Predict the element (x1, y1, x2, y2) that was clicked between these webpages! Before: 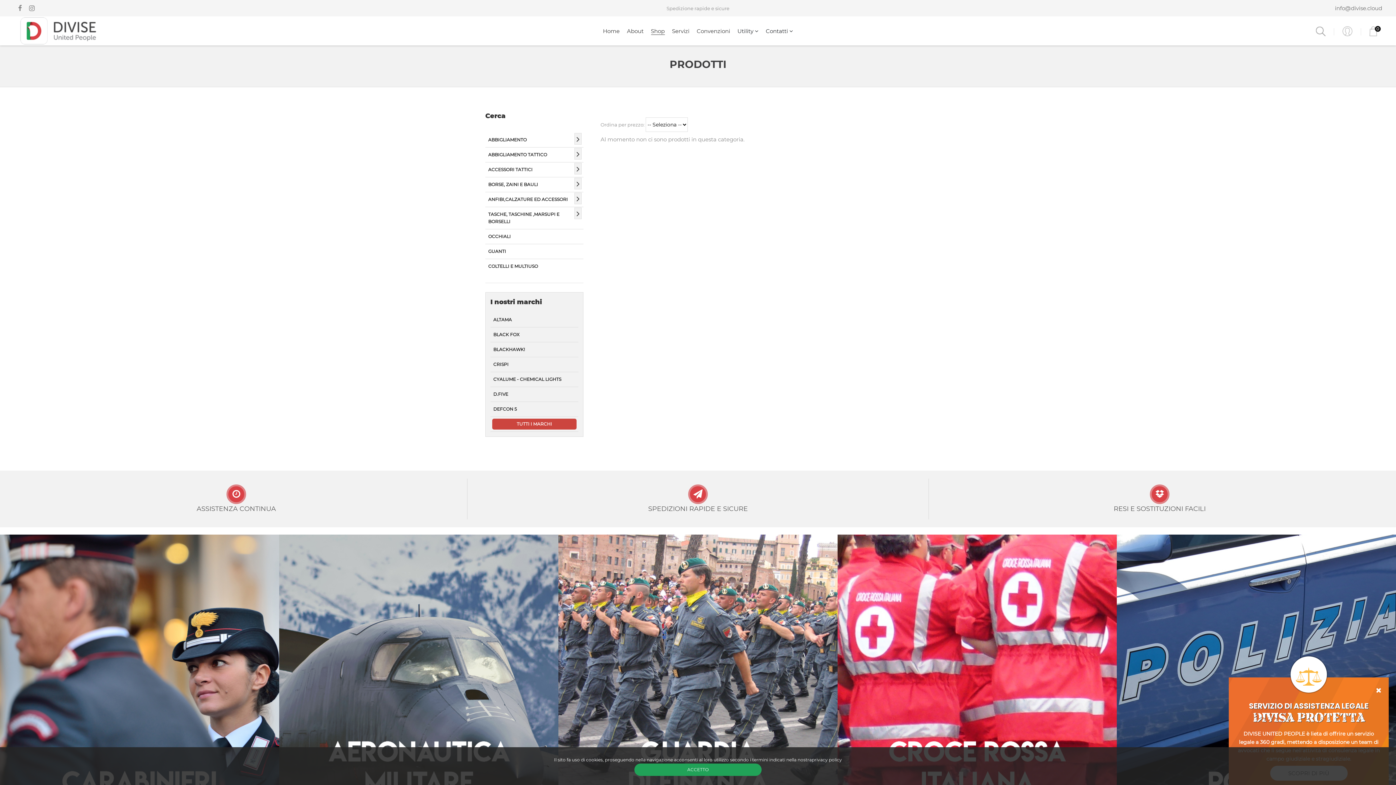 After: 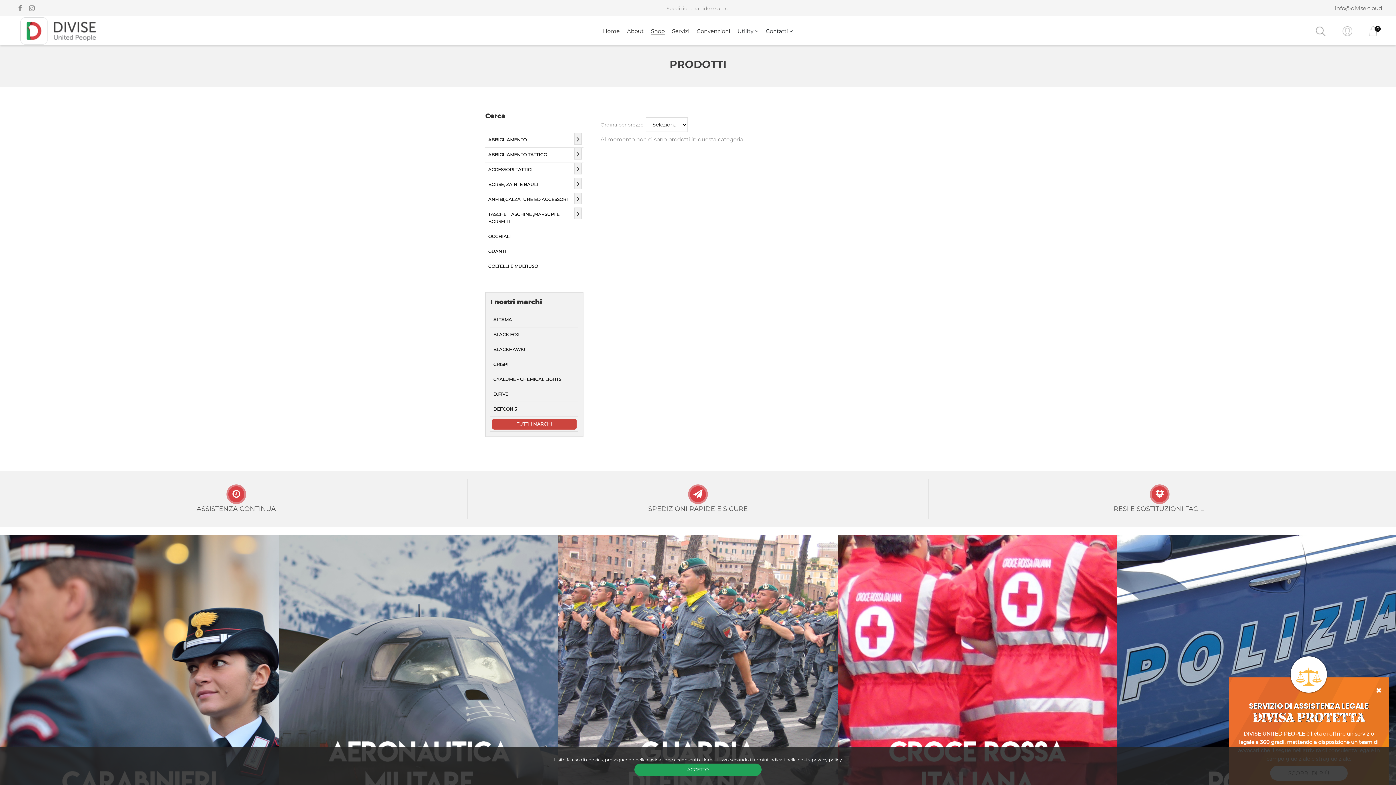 Action: bbox: (490, 402, 578, 416) label: DEFCON 5